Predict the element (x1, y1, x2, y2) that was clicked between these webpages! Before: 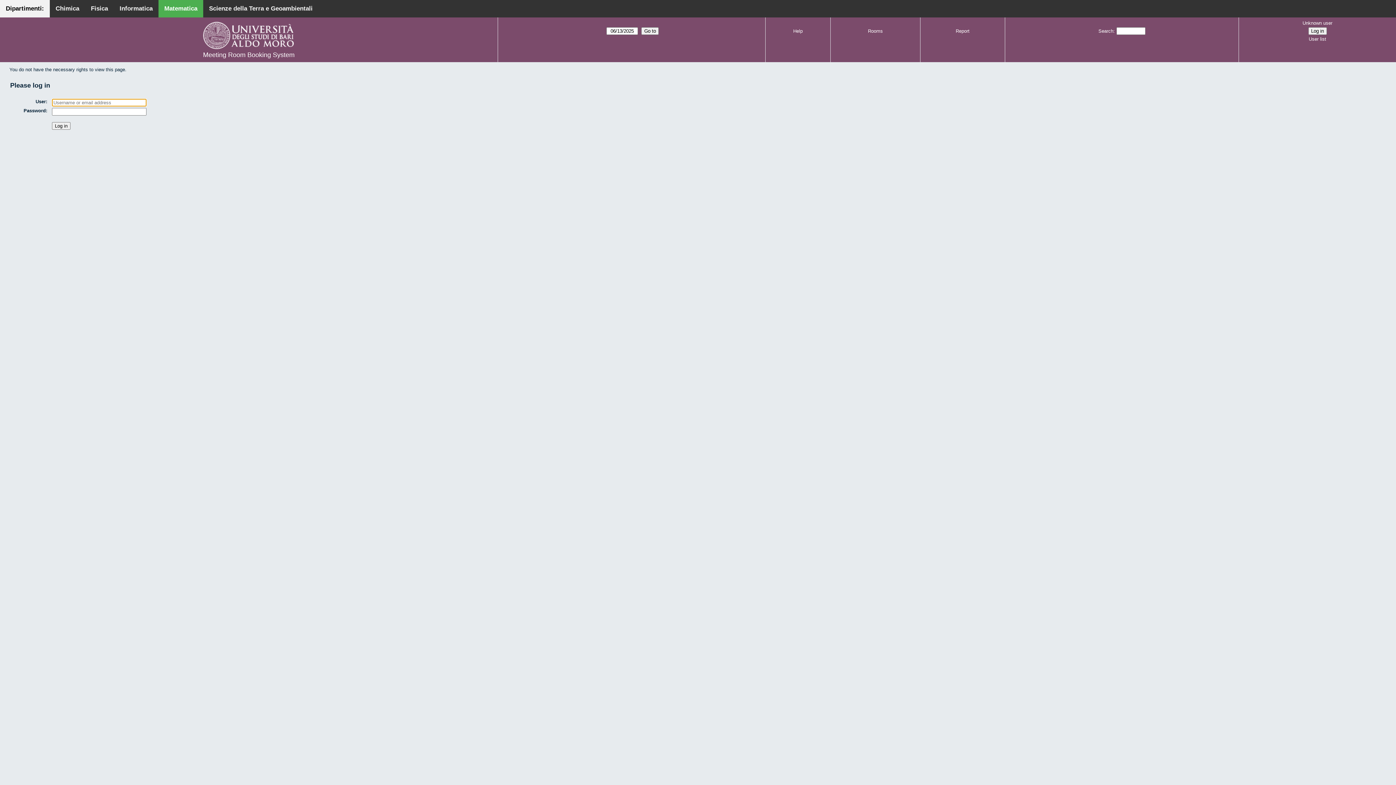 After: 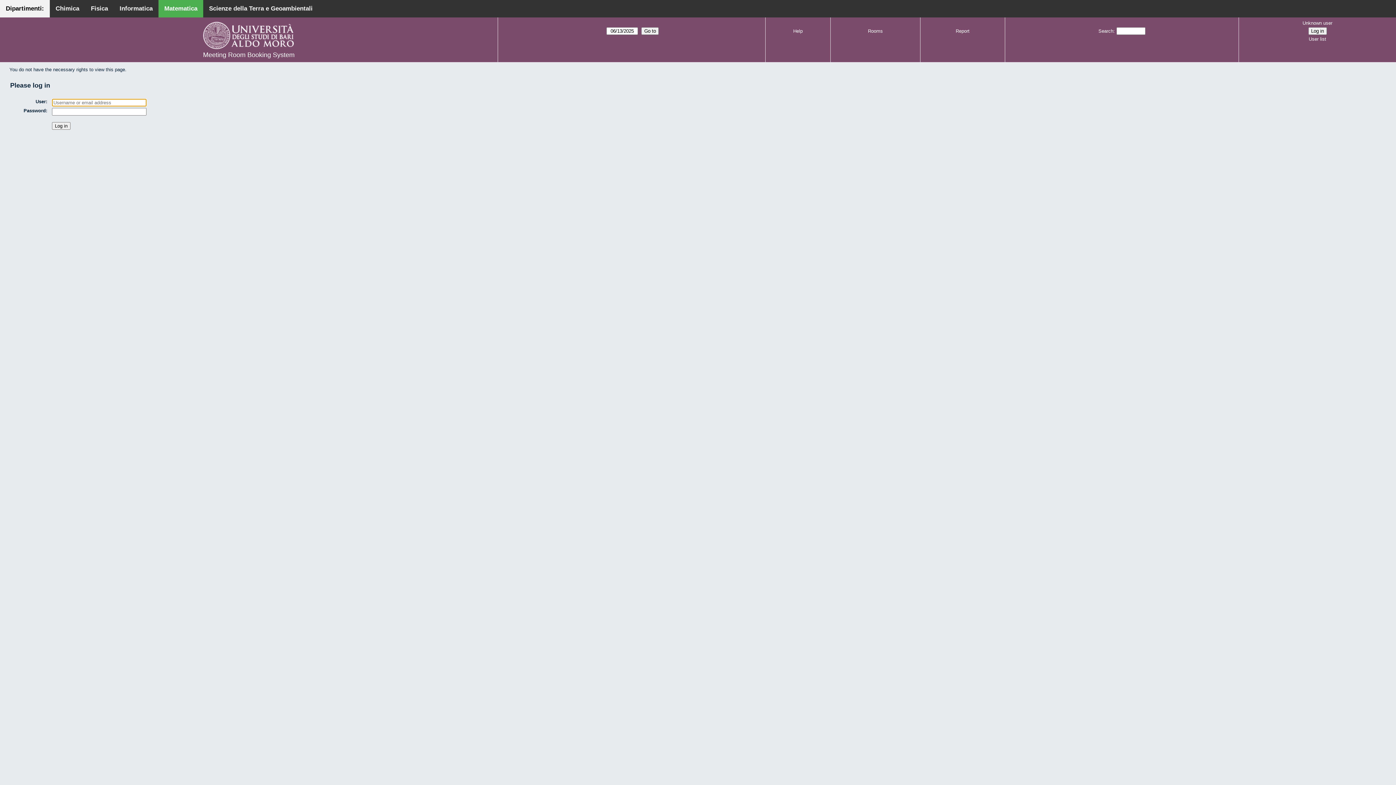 Action: bbox: (1241, 18, 1394, 27) label: Unknown user